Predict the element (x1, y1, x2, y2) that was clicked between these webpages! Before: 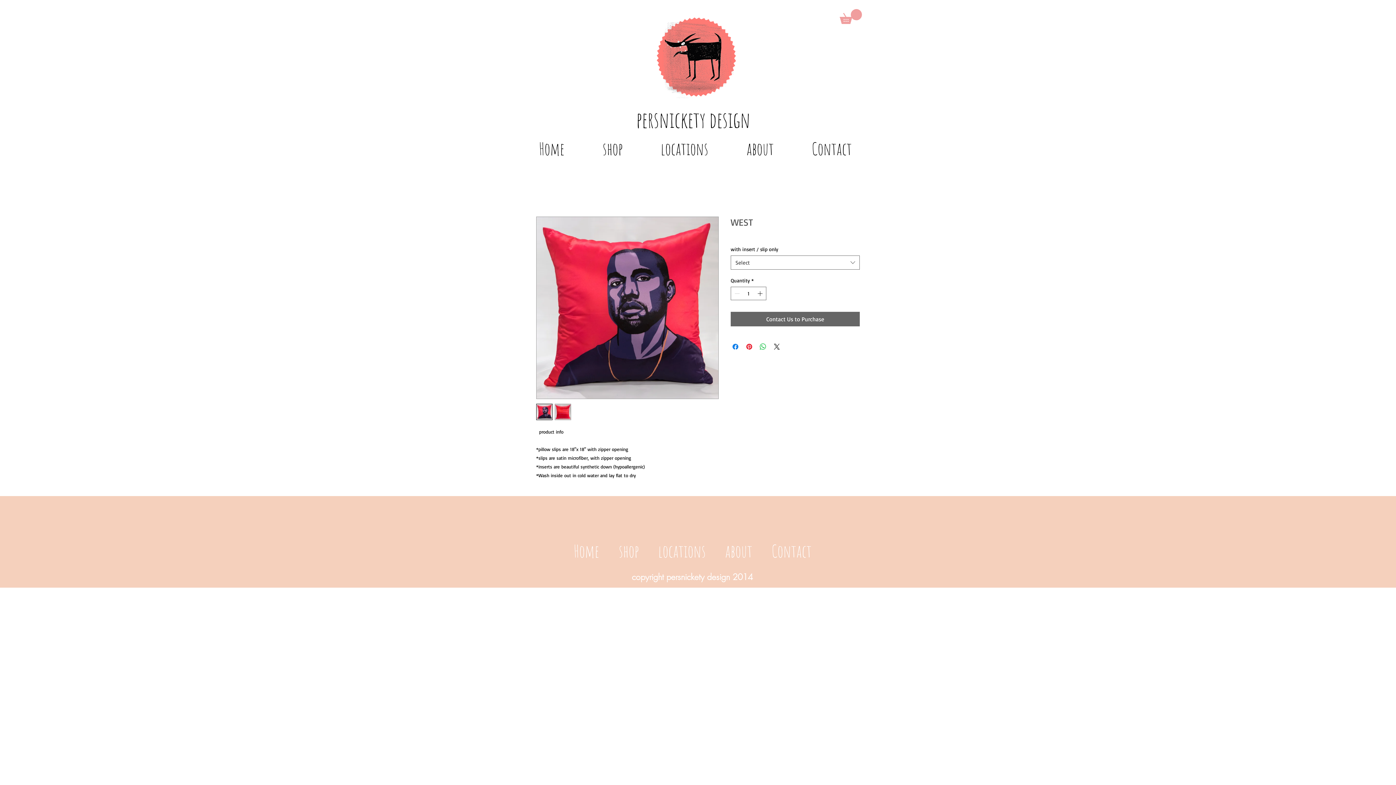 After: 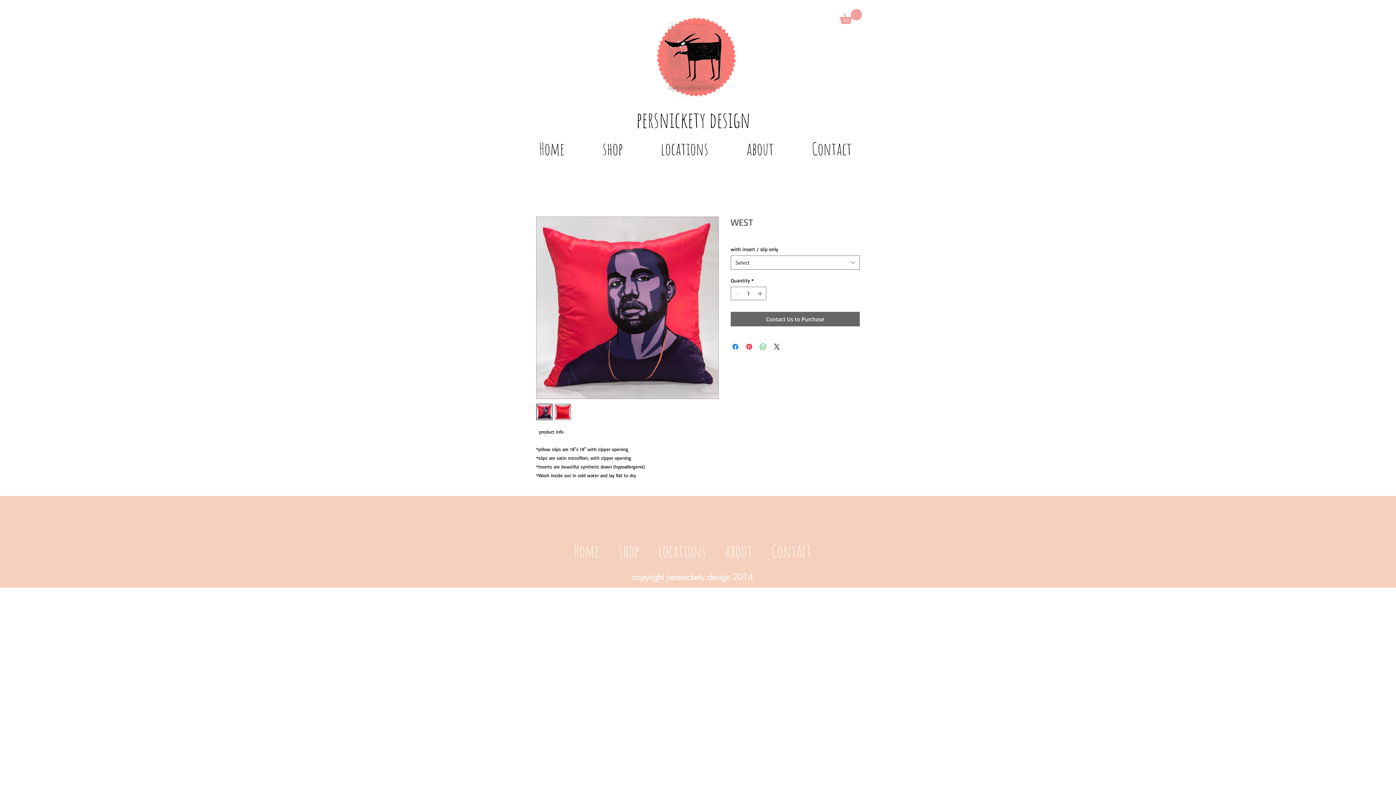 Action: bbox: (554, 404, 571, 420)